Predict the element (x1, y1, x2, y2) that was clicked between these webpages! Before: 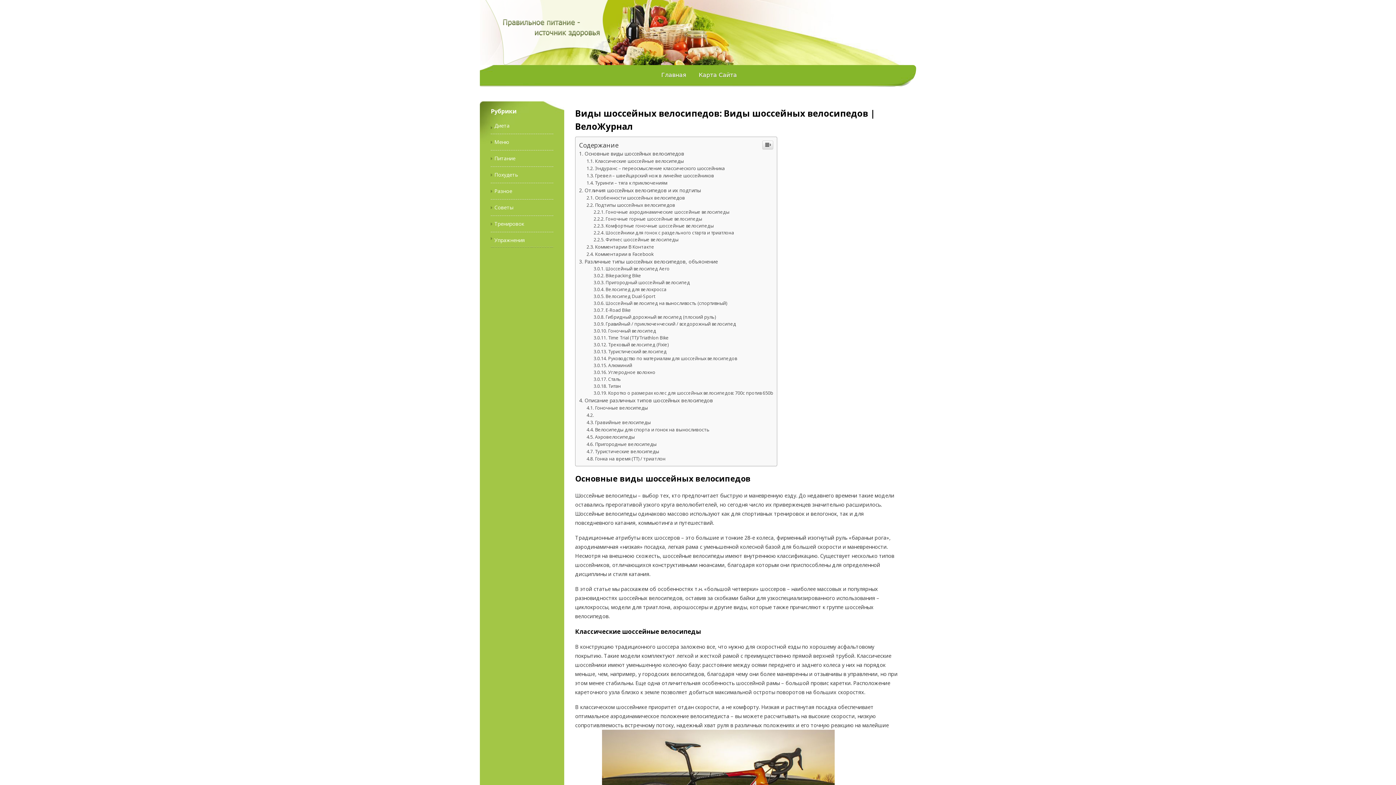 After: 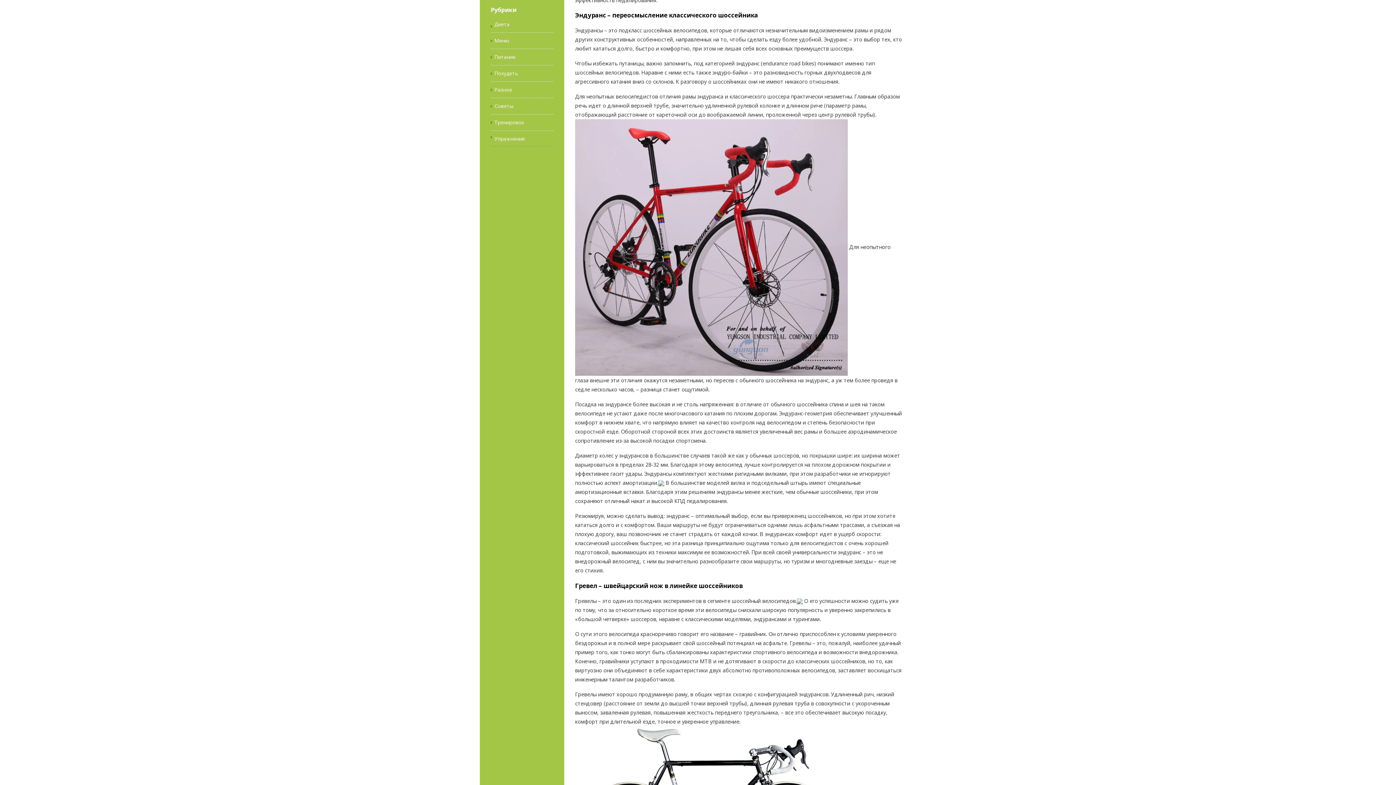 Action: label: Эндуранс – переосмысление классического шоссейника bbox: (586, 165, 725, 171)